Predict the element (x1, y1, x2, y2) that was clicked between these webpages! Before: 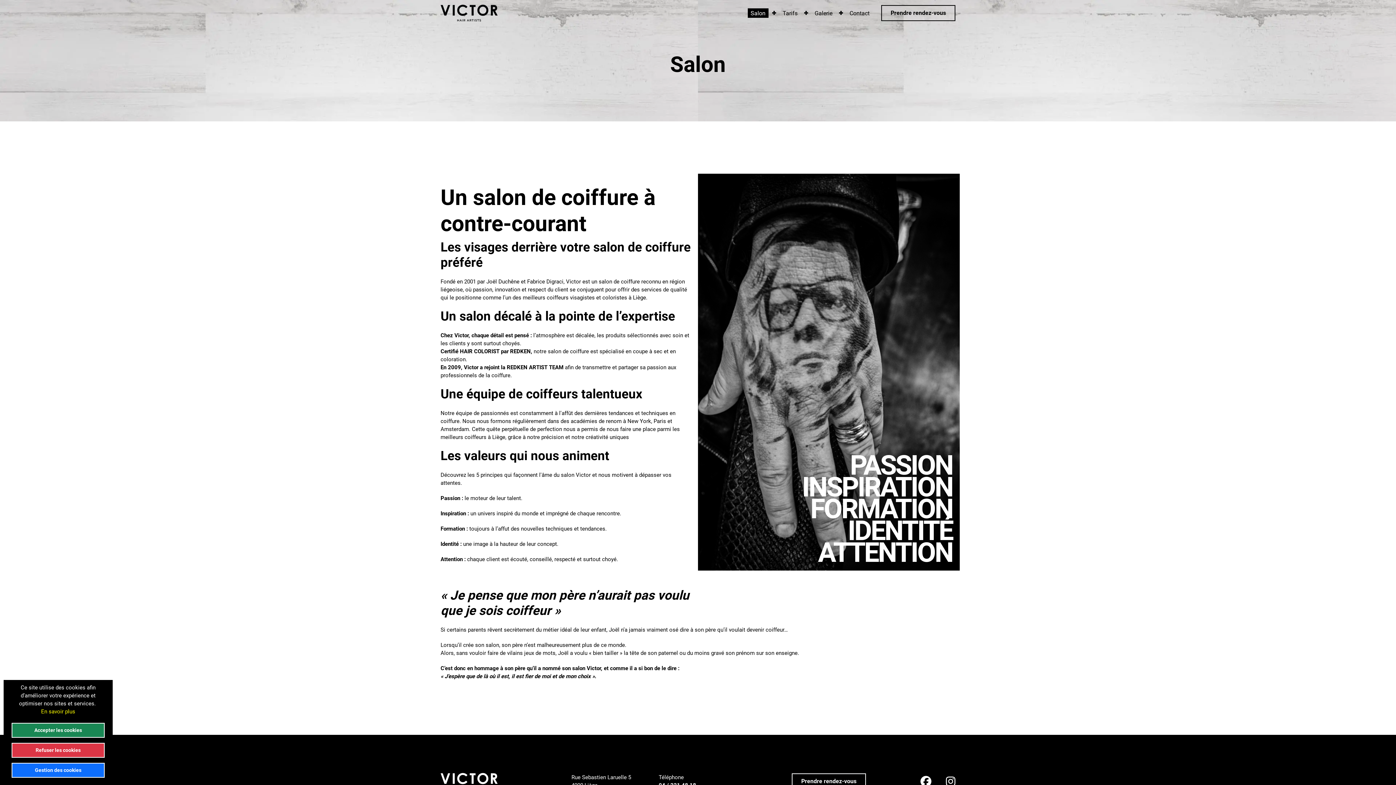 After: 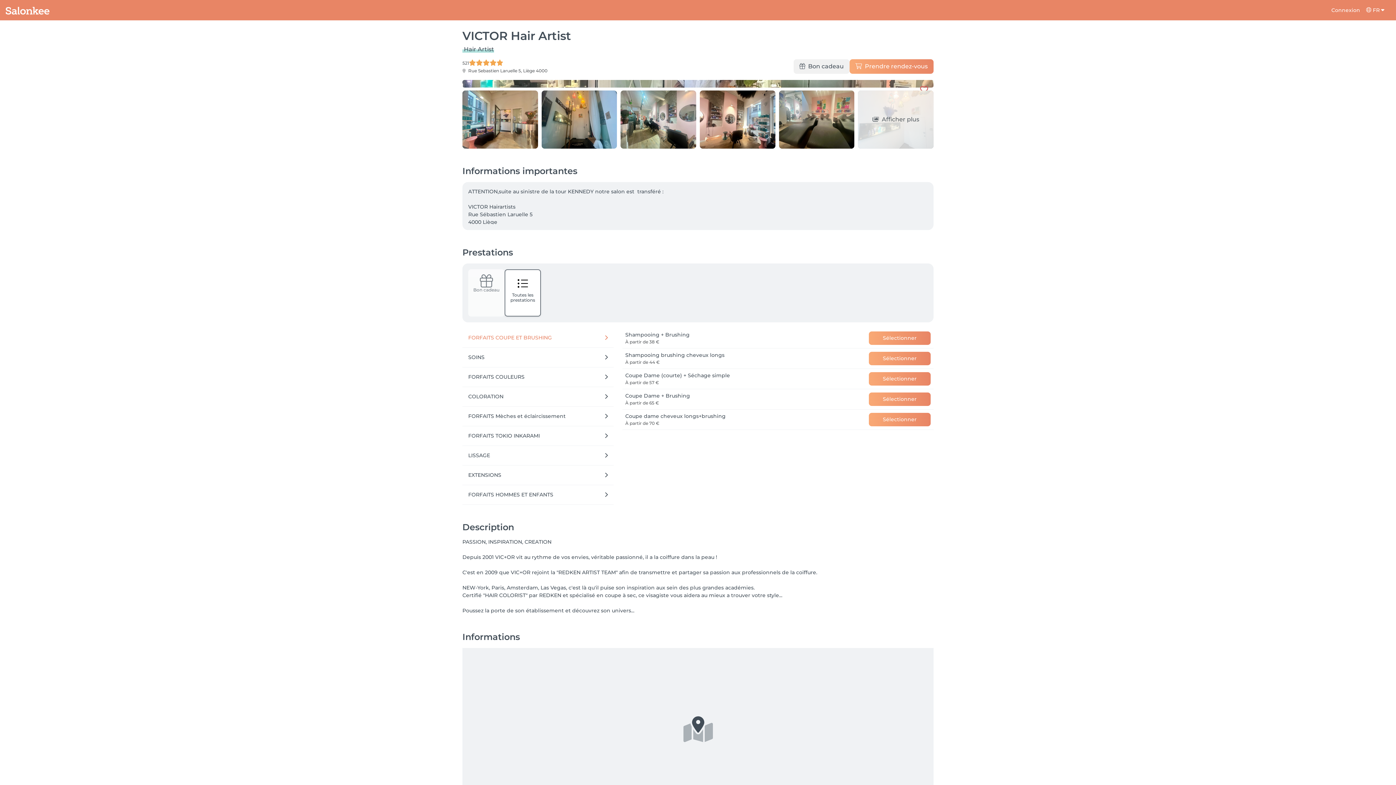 Action: label: Prendre rendez-vous bbox: (792, 773, 866, 789)